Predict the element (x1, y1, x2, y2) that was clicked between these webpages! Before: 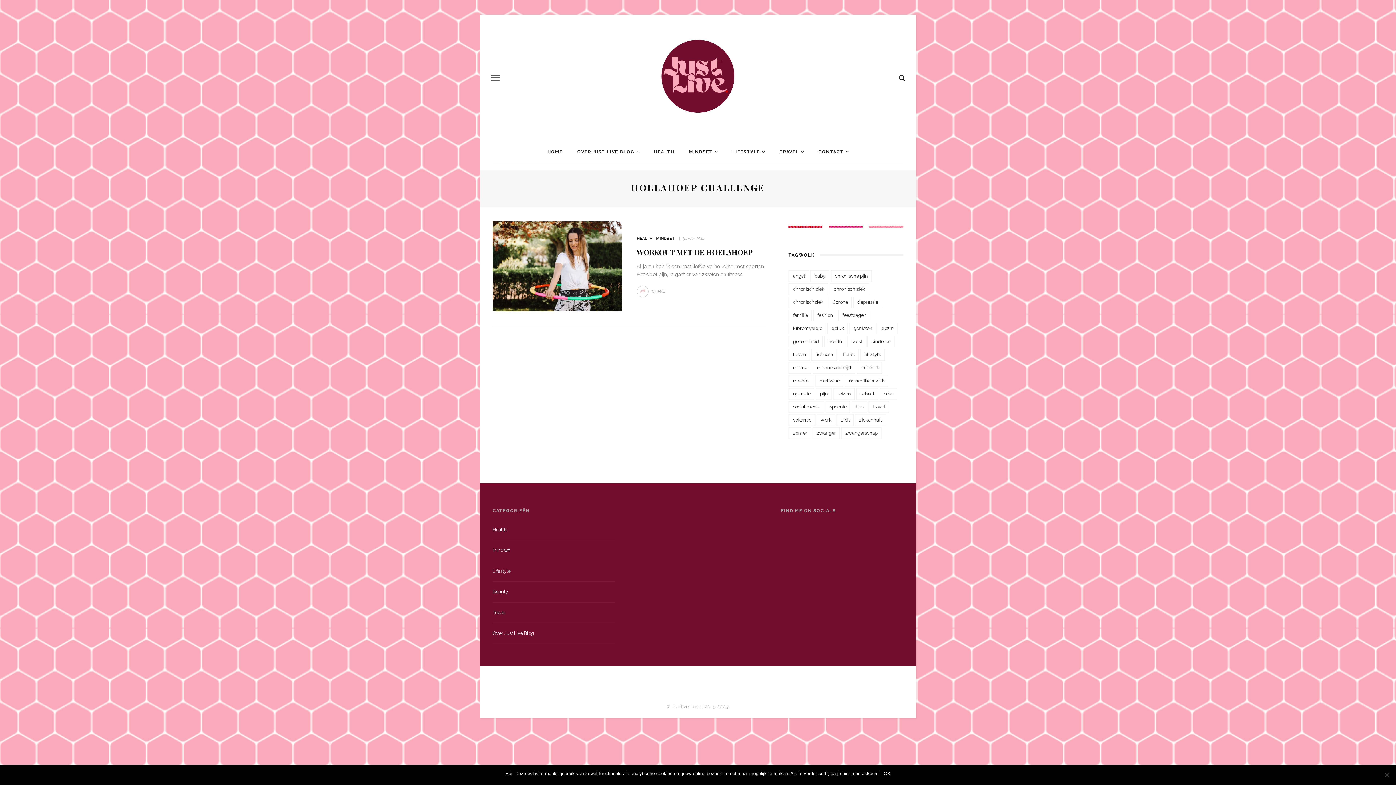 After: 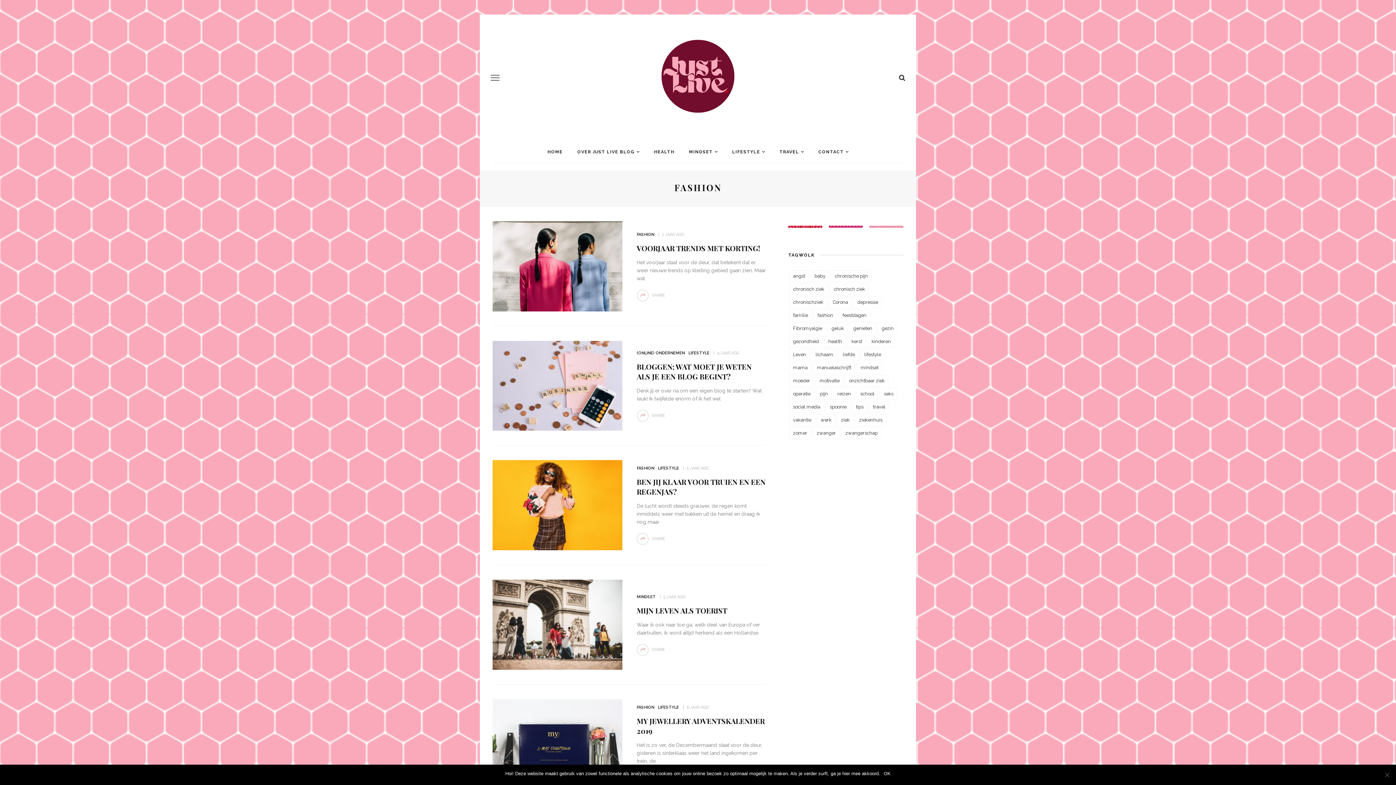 Action: label: fashion (22 items) bbox: (813, 309, 837, 321)